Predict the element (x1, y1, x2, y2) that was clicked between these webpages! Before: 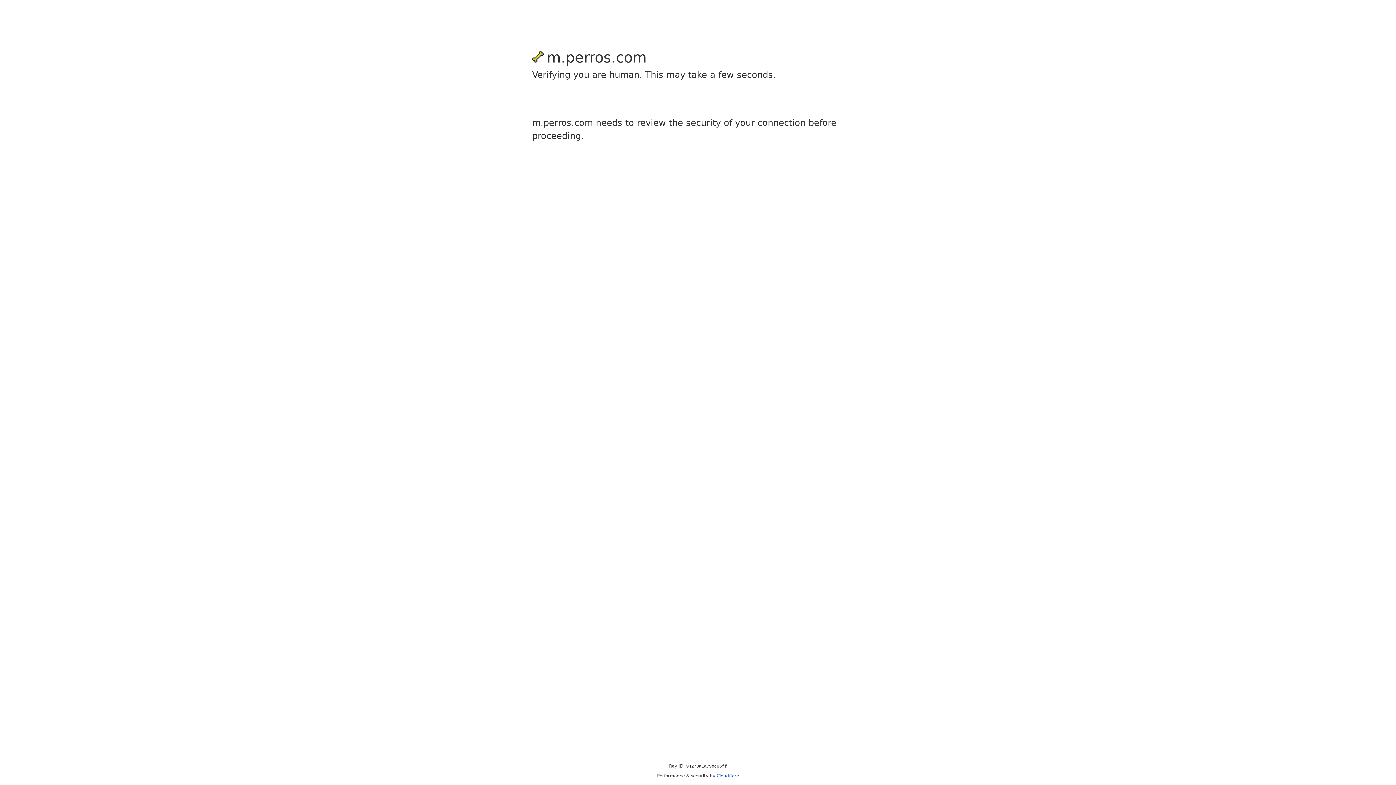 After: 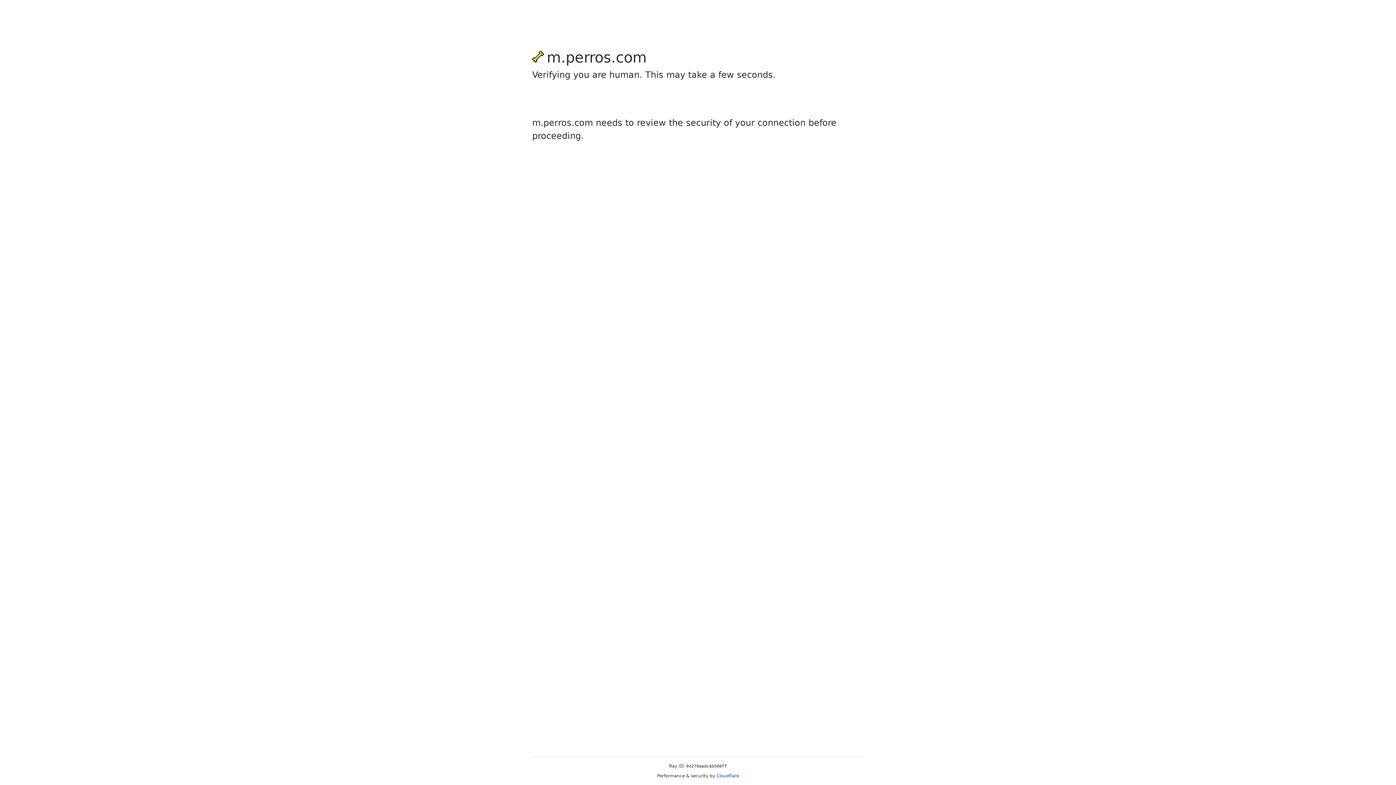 Action: bbox: (716, 773, 739, 778) label: Cloudflare